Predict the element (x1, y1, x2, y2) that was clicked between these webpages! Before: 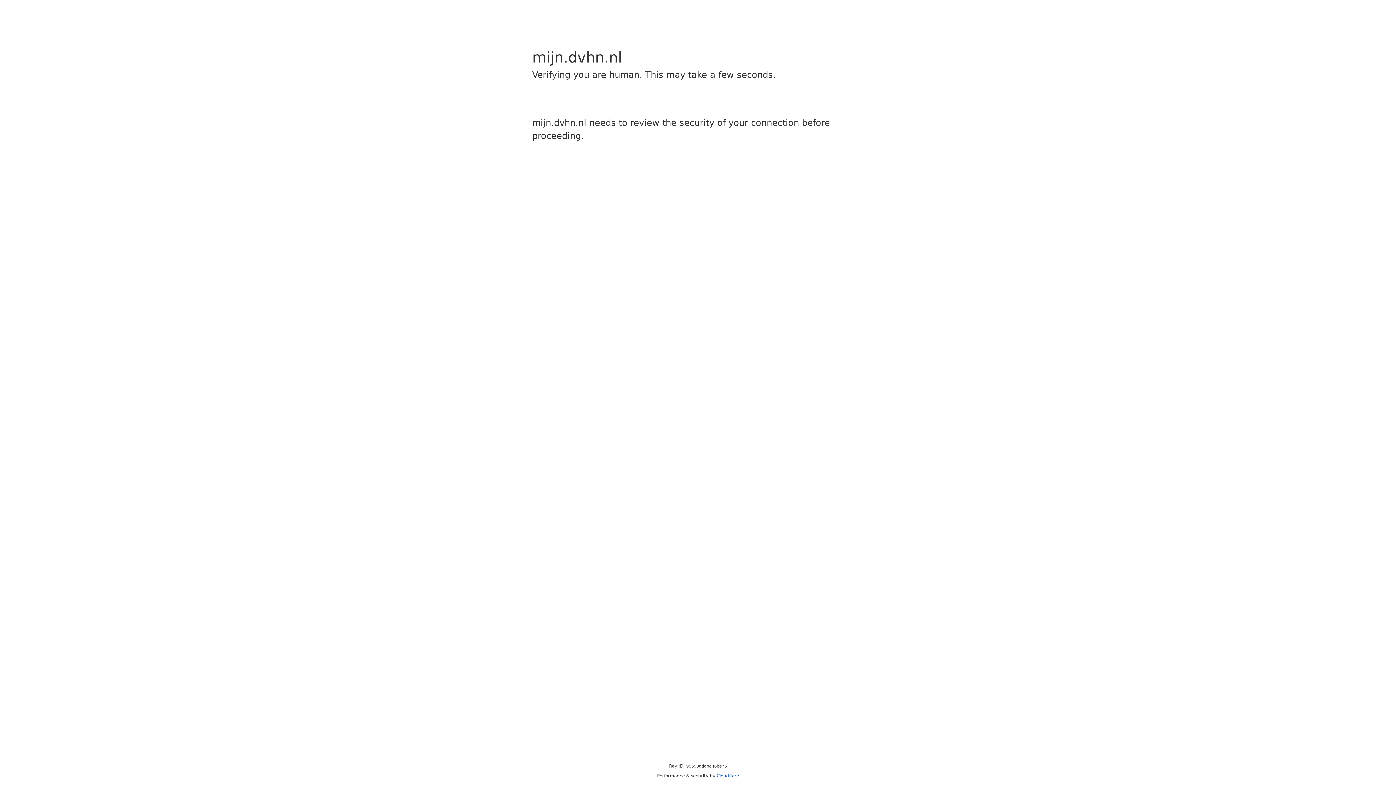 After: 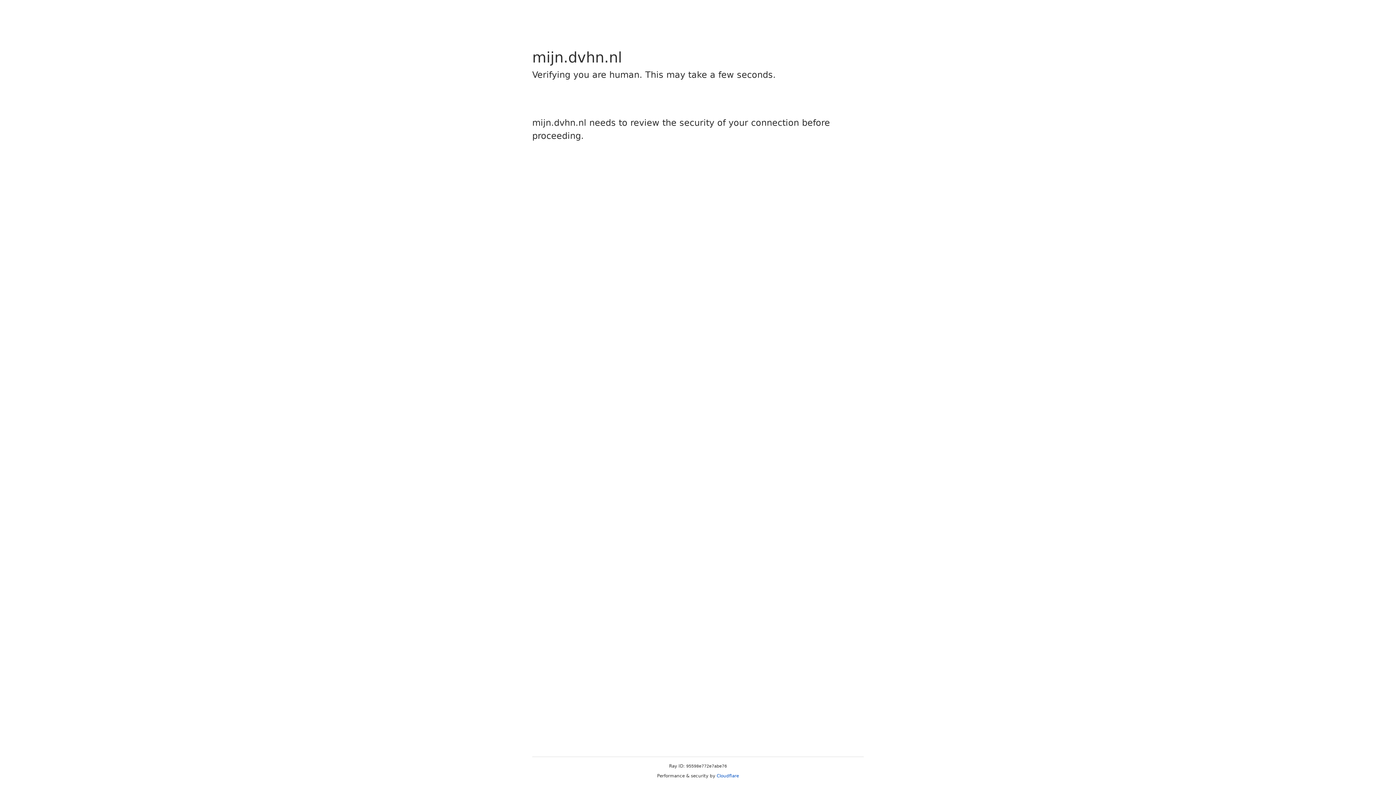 Action: bbox: (716, 773, 739, 778) label: Cloudflare